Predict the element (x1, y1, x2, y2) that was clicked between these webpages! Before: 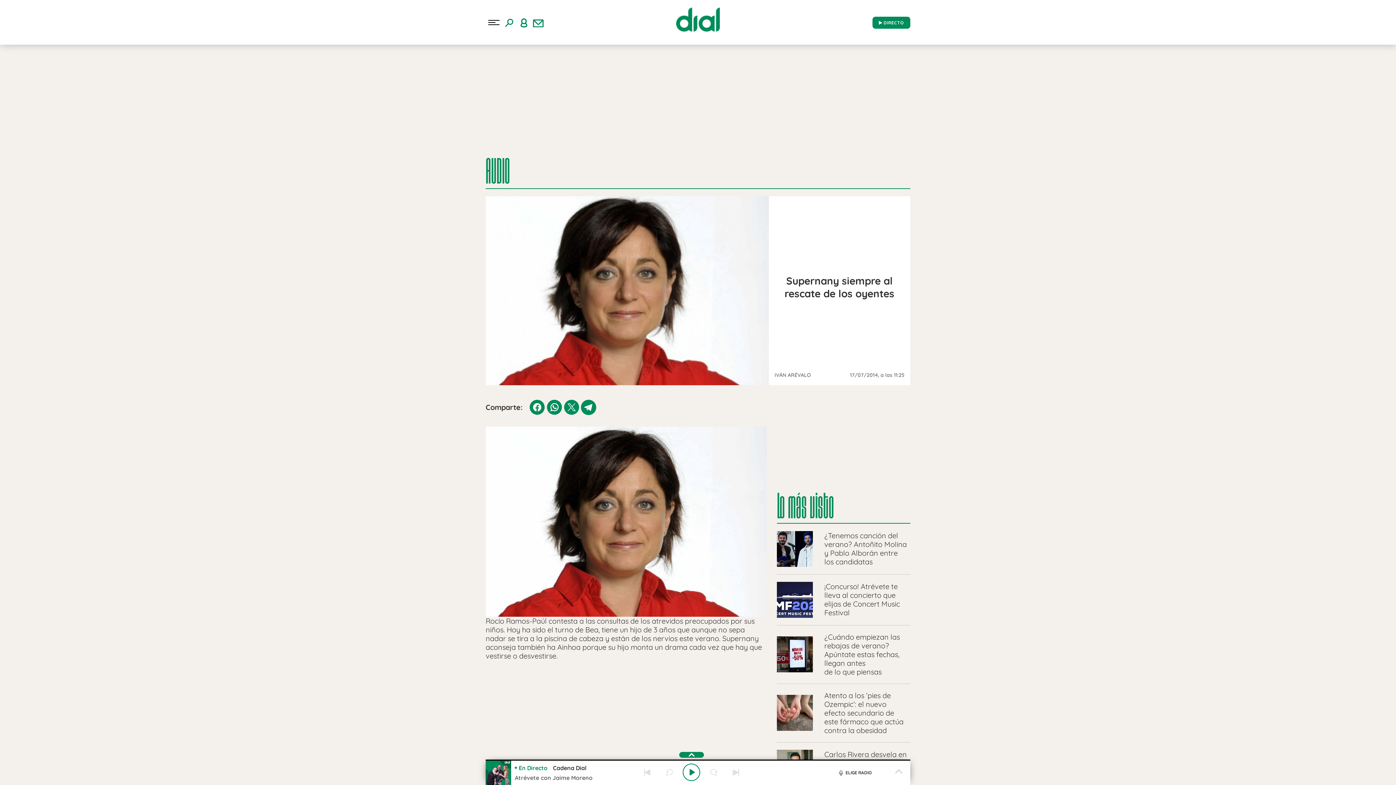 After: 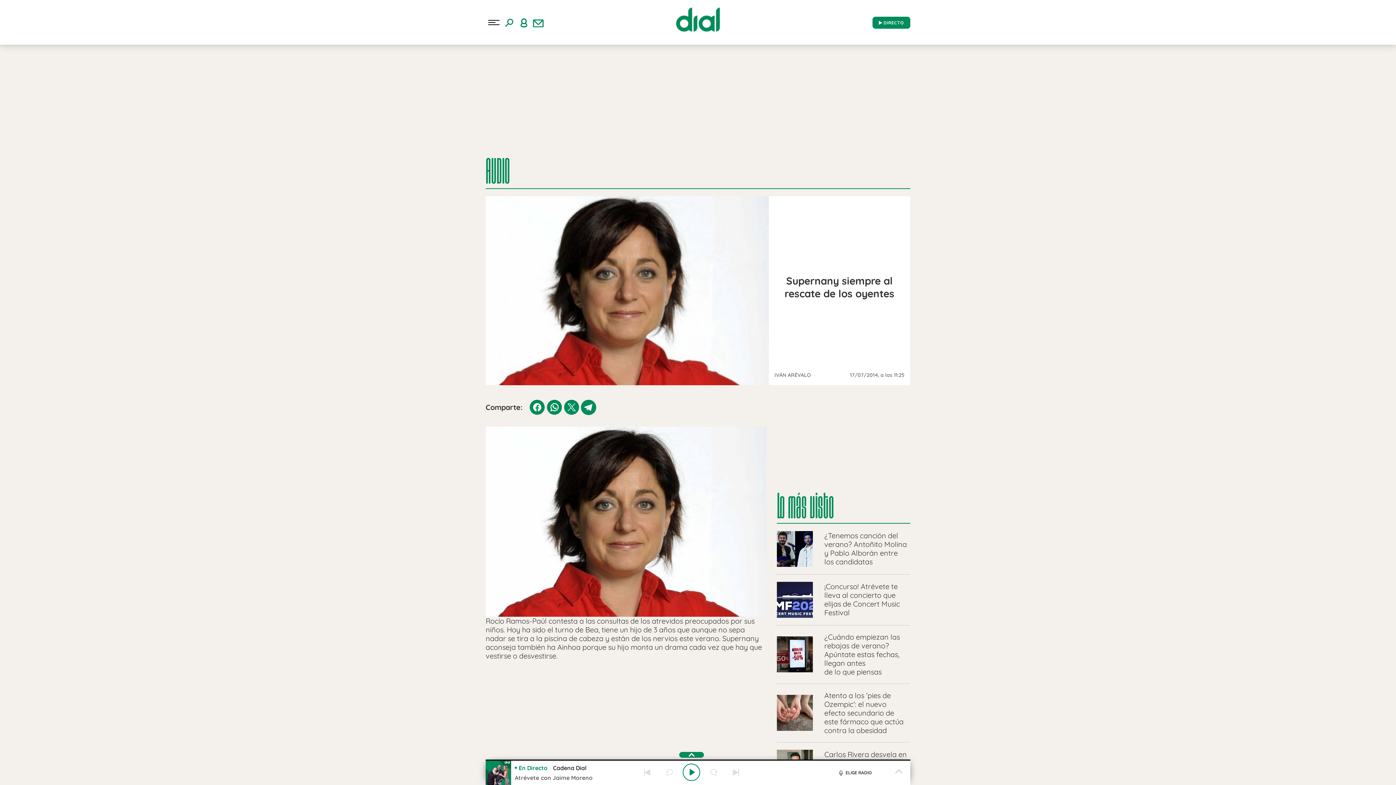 Action: bbox: (546, 399, 562, 415)